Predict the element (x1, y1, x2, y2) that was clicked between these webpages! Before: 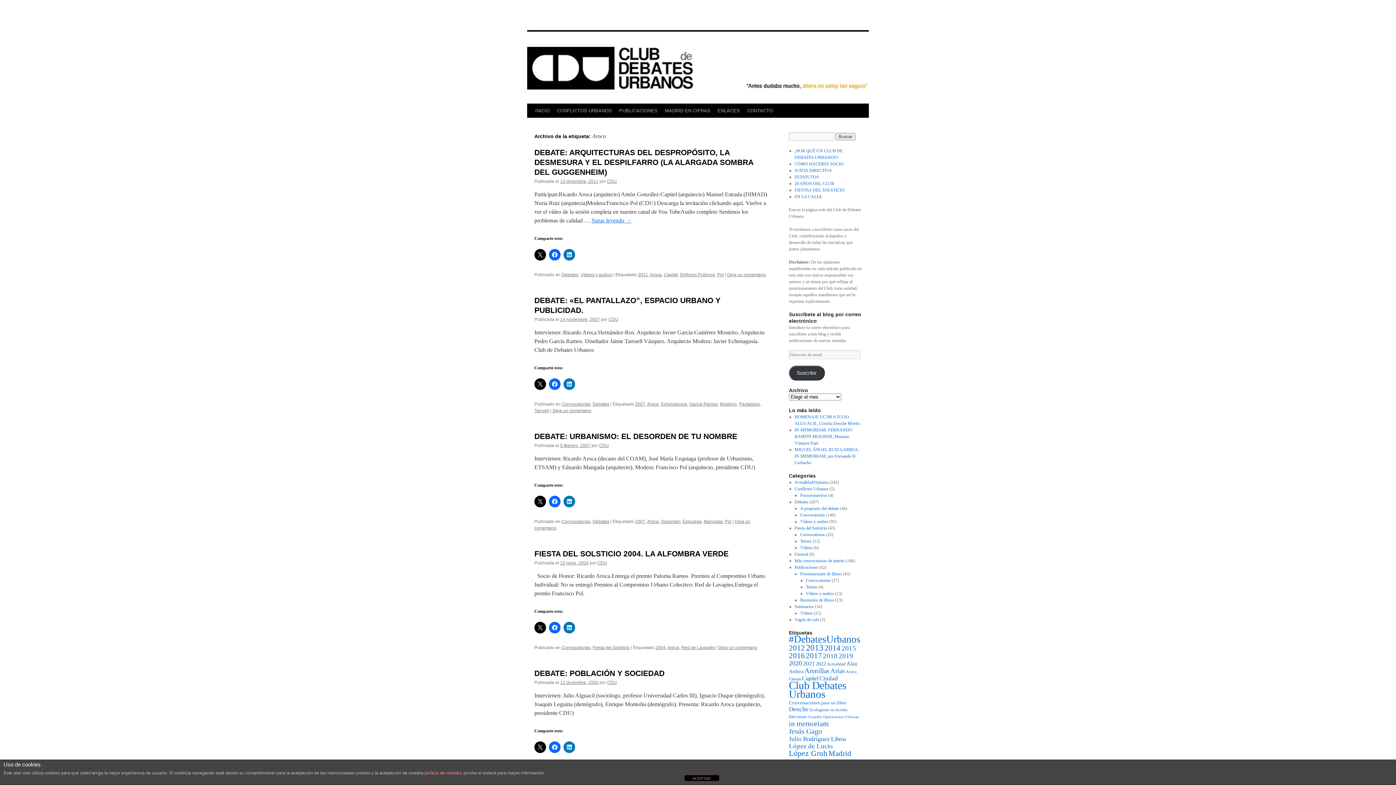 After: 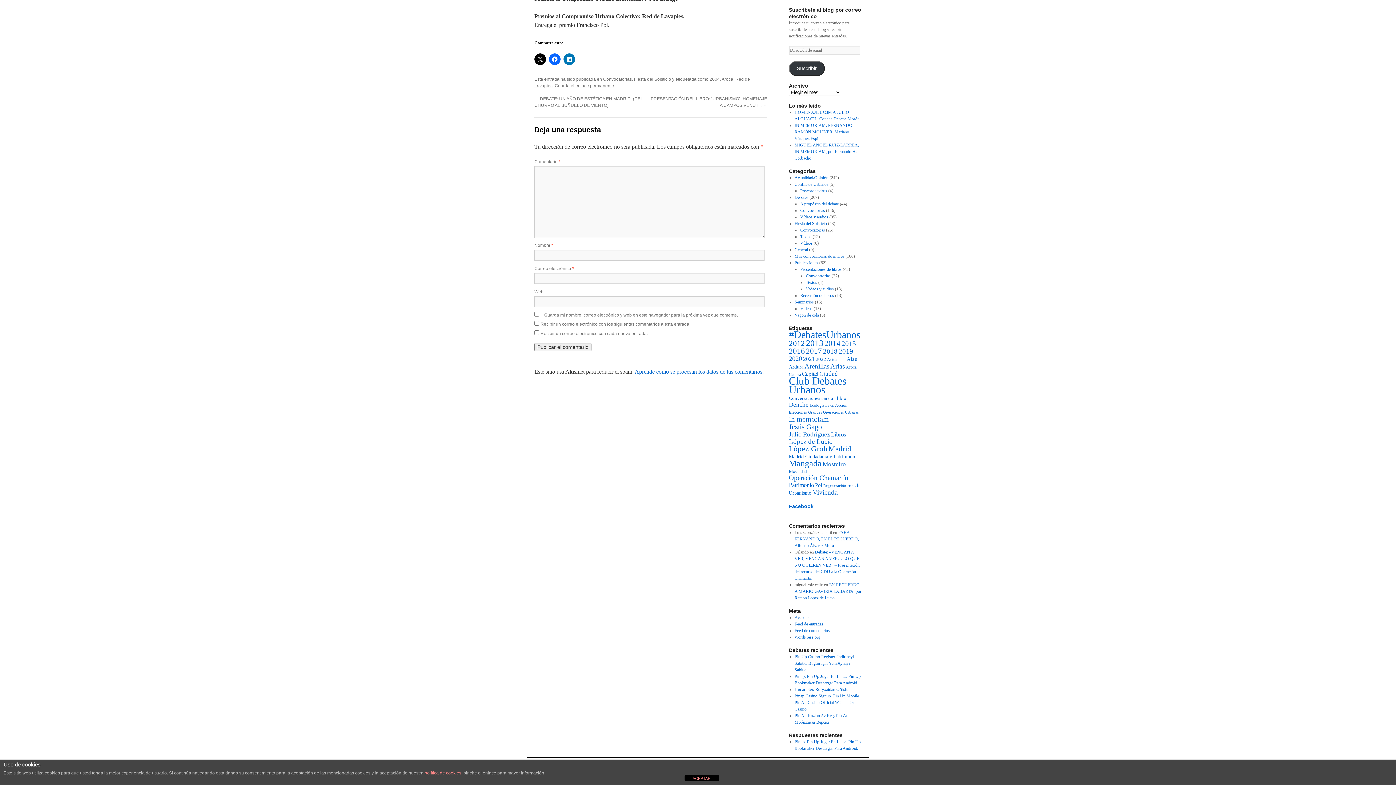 Action: label: Deja un comentario bbox: (718, 645, 757, 650)